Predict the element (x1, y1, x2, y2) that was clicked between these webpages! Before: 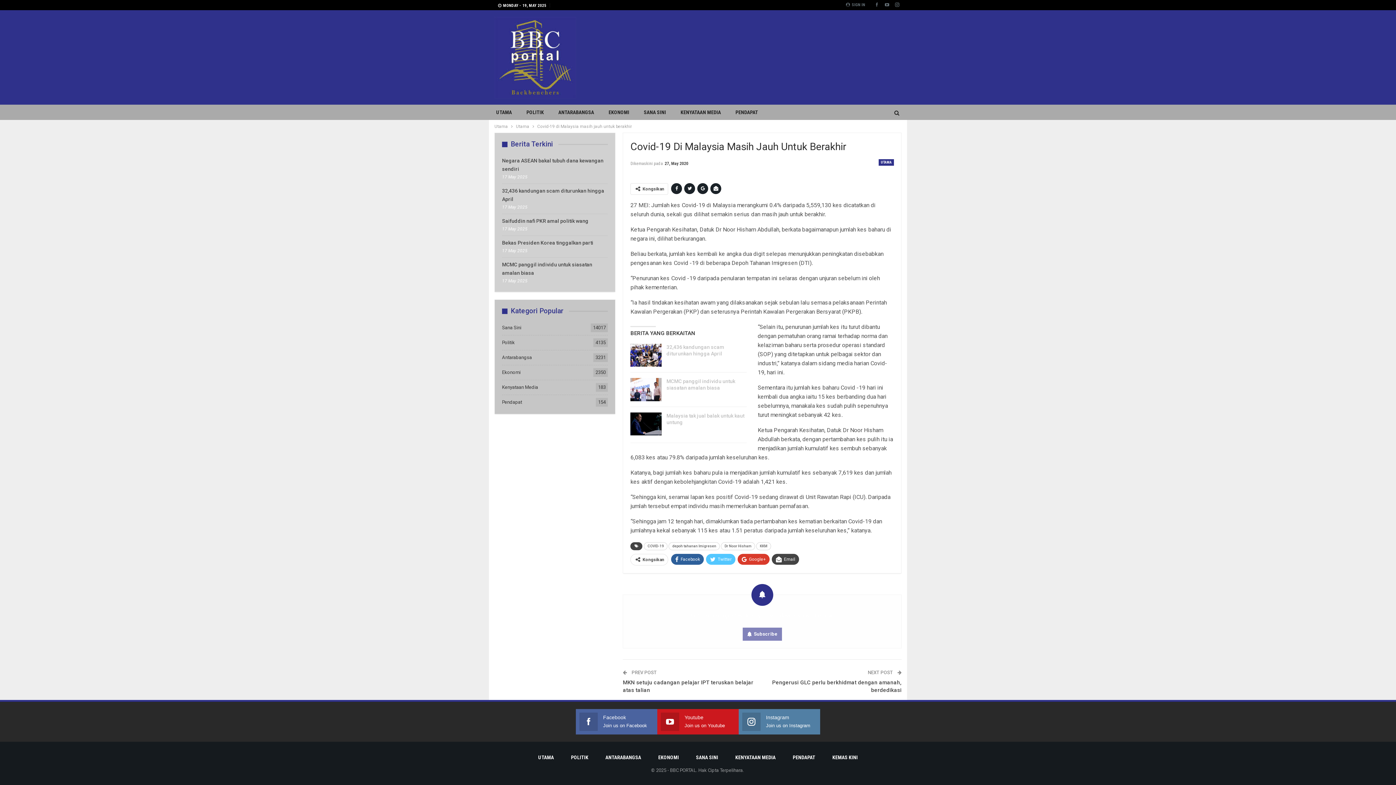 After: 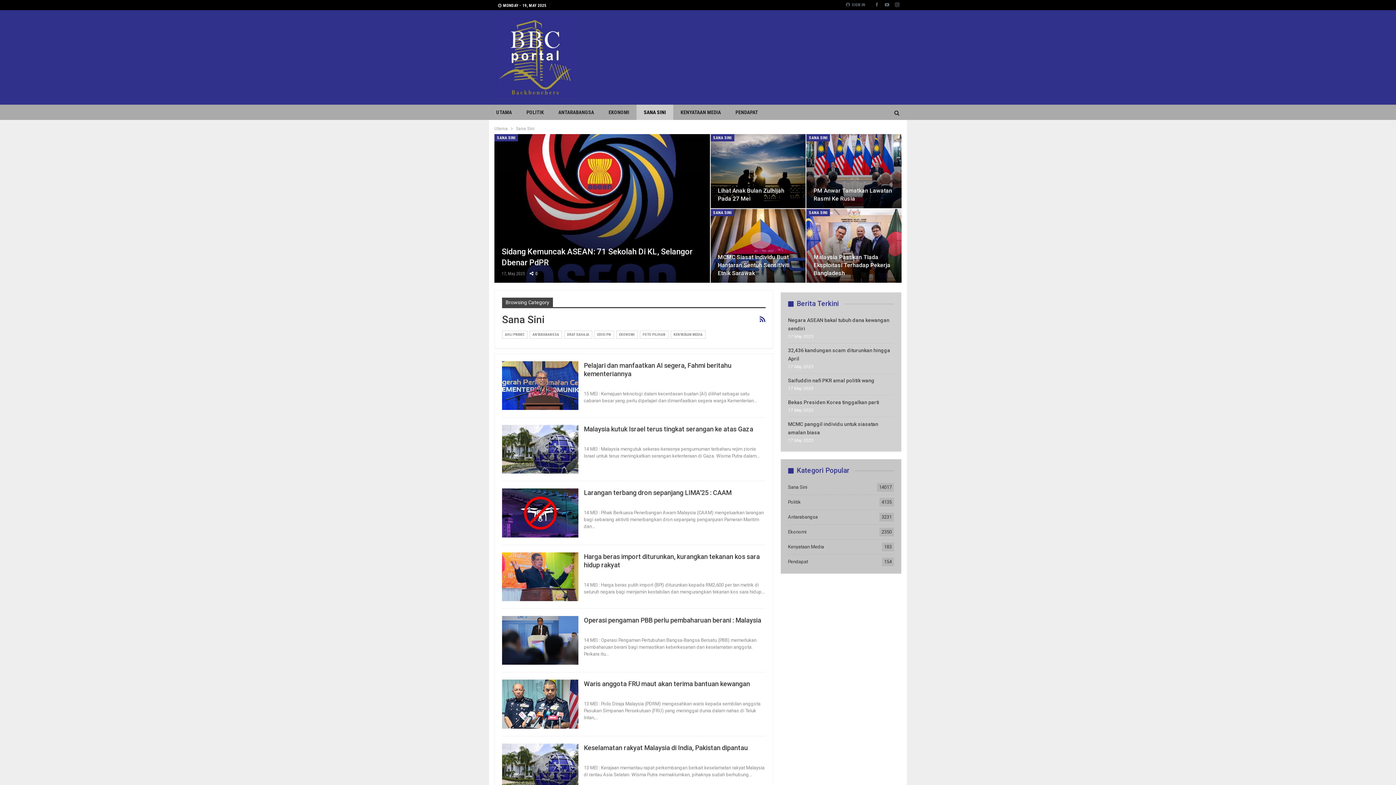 Action: bbox: (636, 104, 673, 120) label: SANA SINI